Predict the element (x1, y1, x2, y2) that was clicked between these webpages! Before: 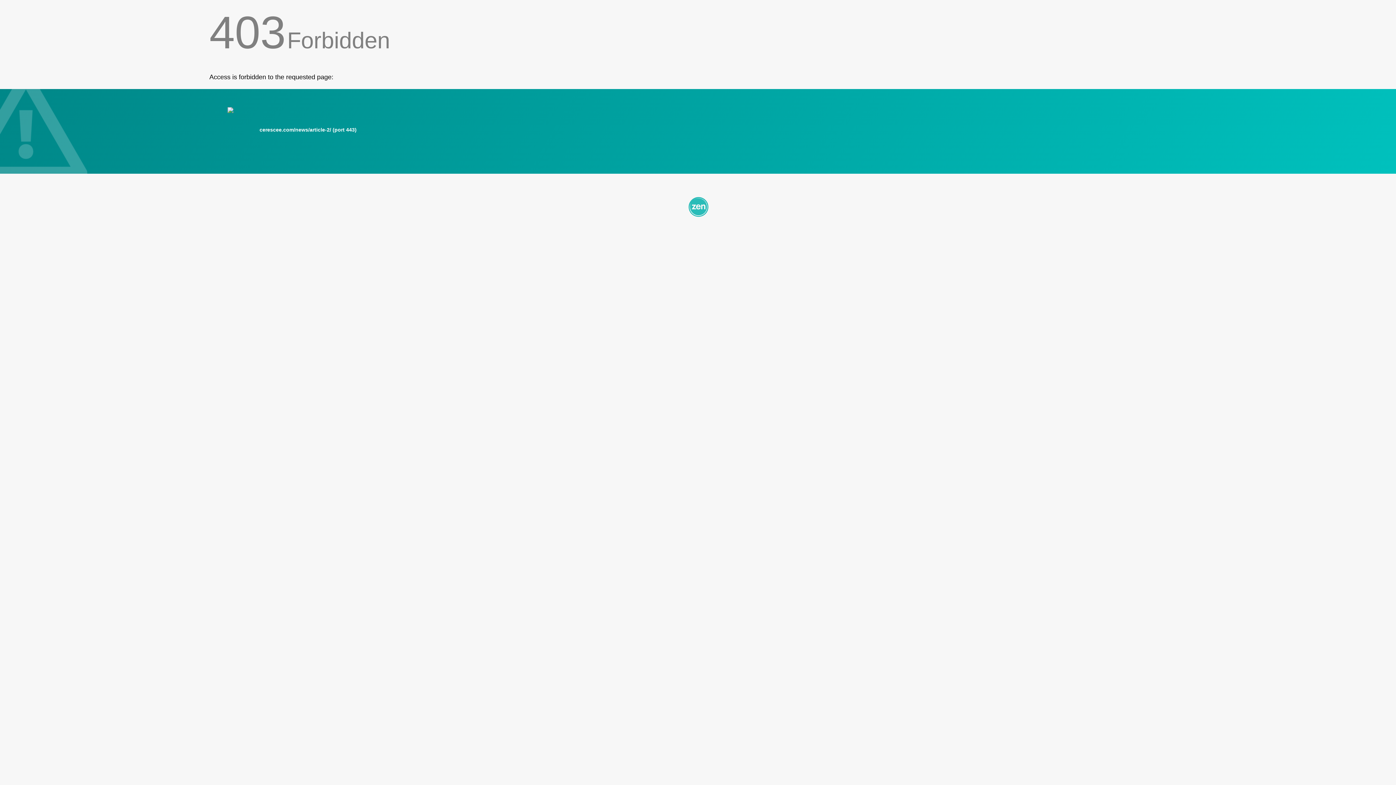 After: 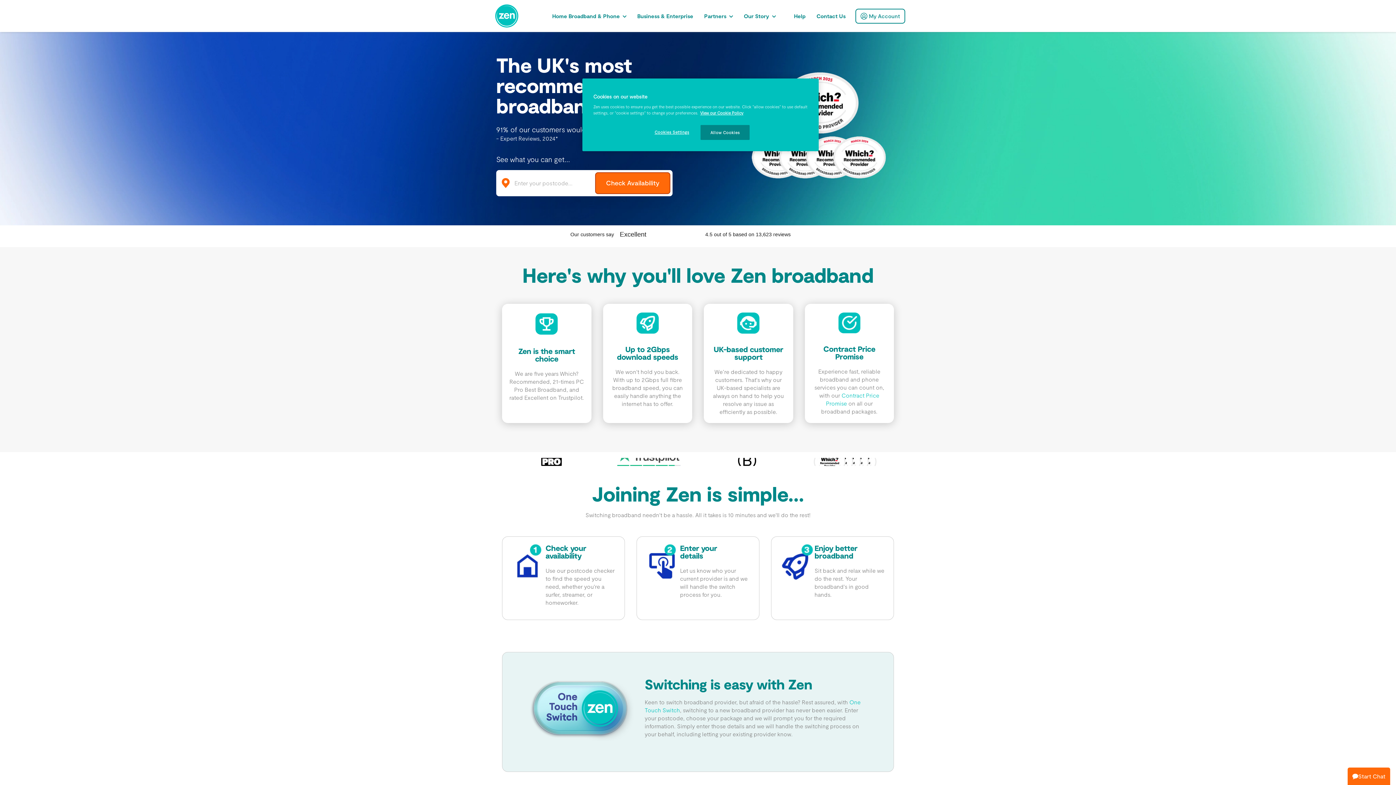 Action: bbox: (209, 195, 1186, 217)